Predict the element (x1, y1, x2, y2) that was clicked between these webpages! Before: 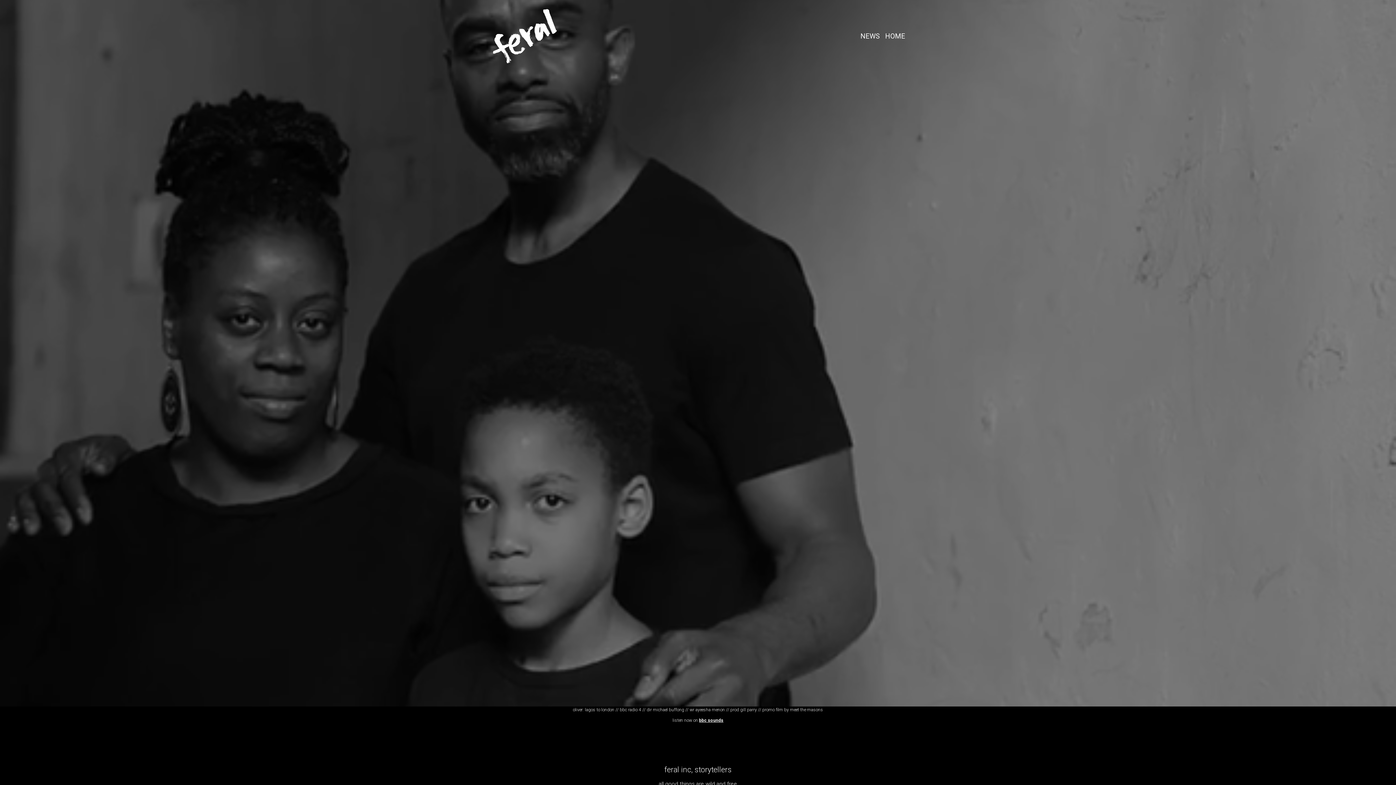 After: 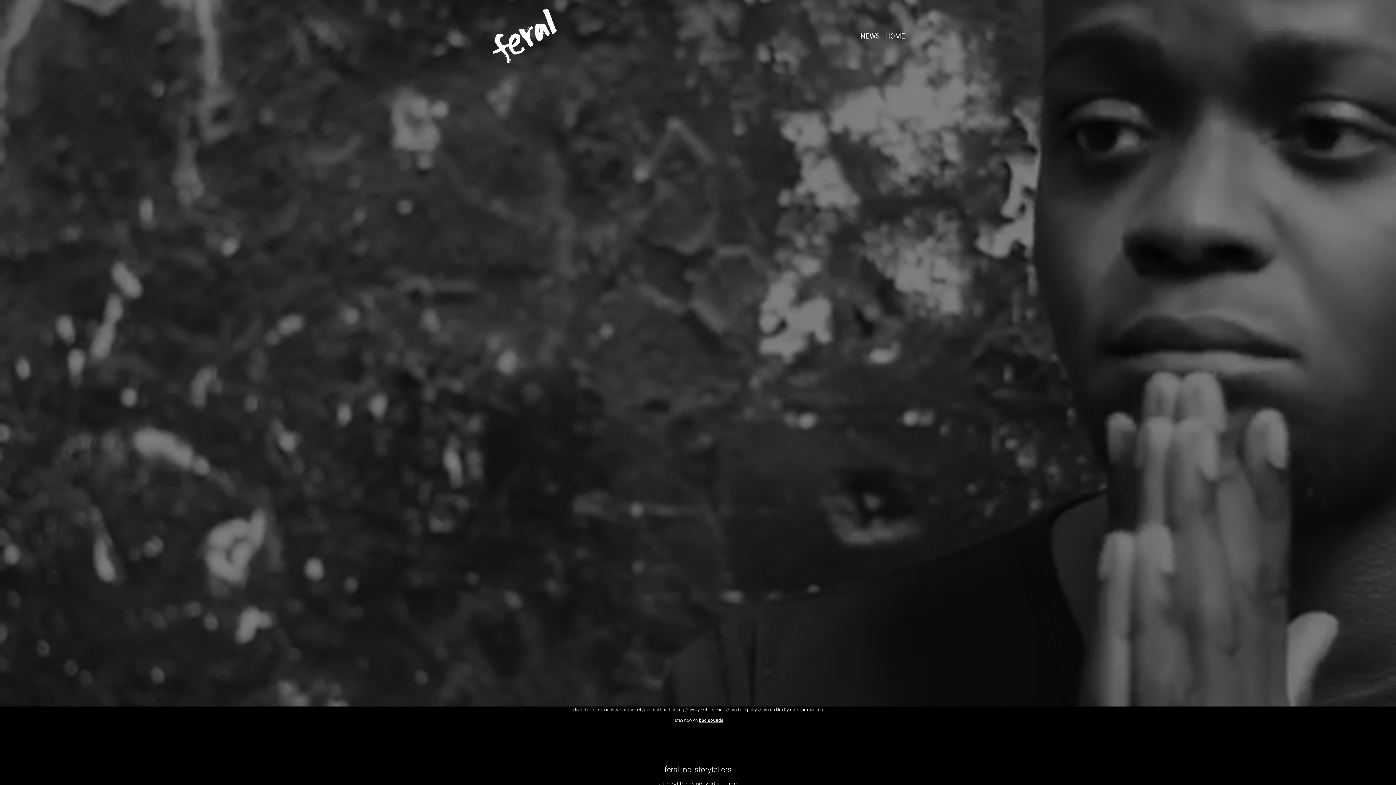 Action: bbox: (485, 9, 565, 63)